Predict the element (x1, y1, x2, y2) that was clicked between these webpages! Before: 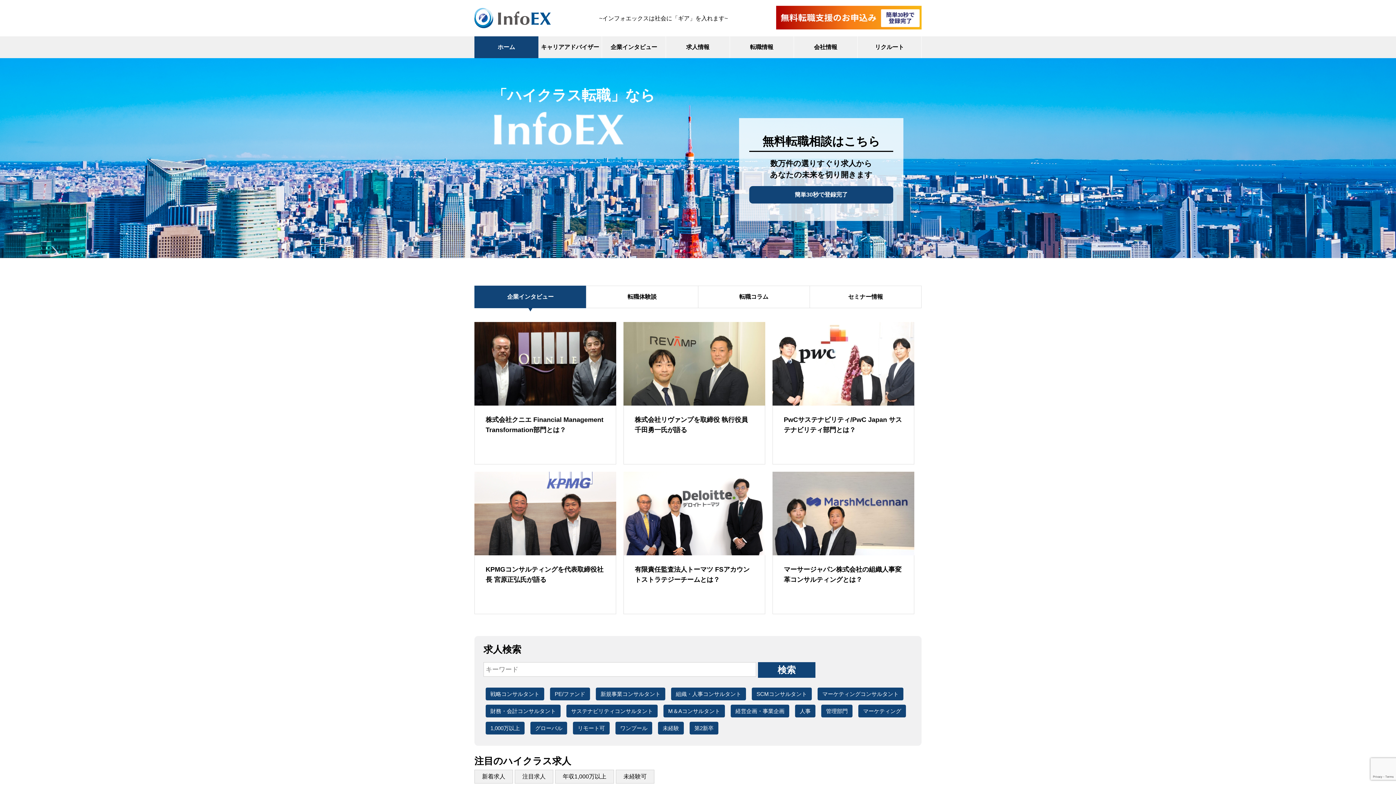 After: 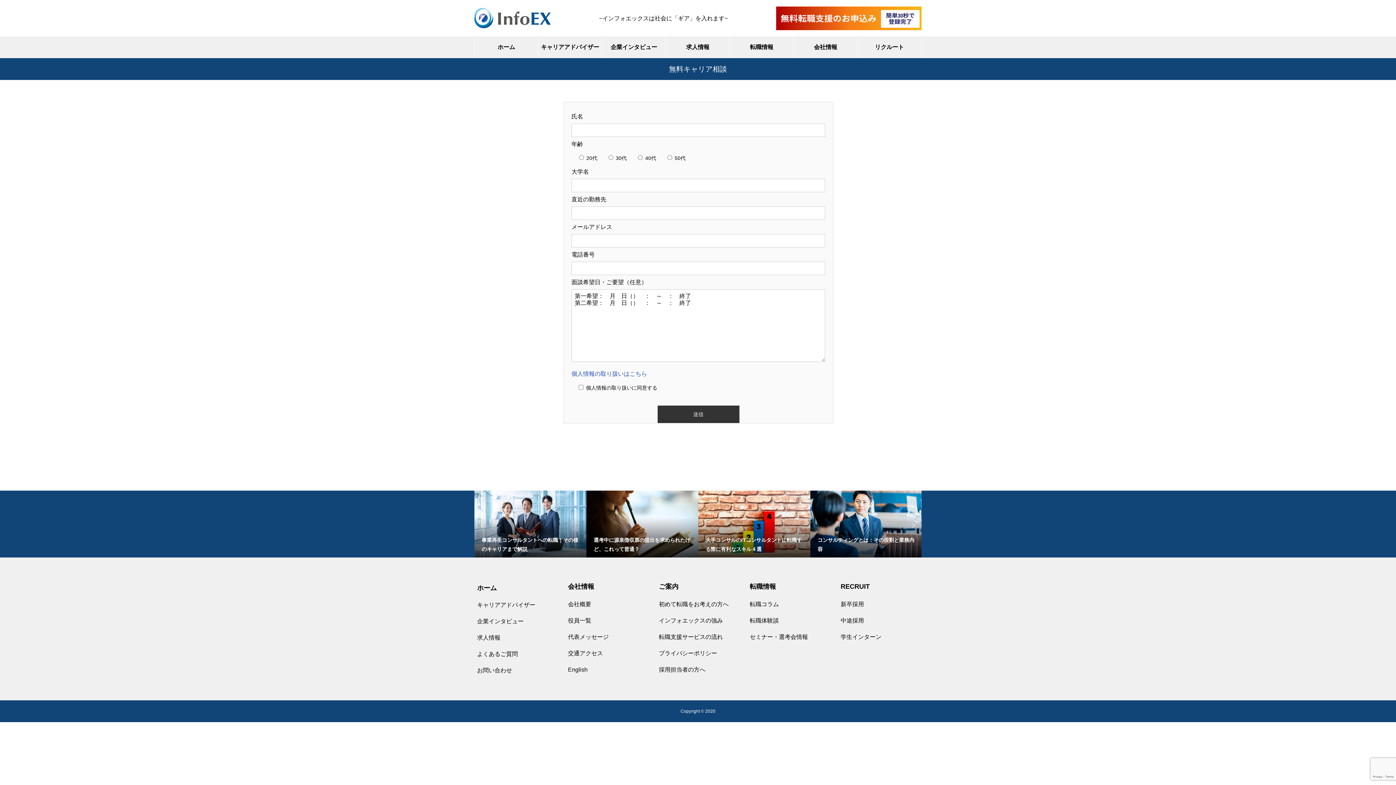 Action: label: 簡単30秒で登録完了 bbox: (749, 186, 893, 203)